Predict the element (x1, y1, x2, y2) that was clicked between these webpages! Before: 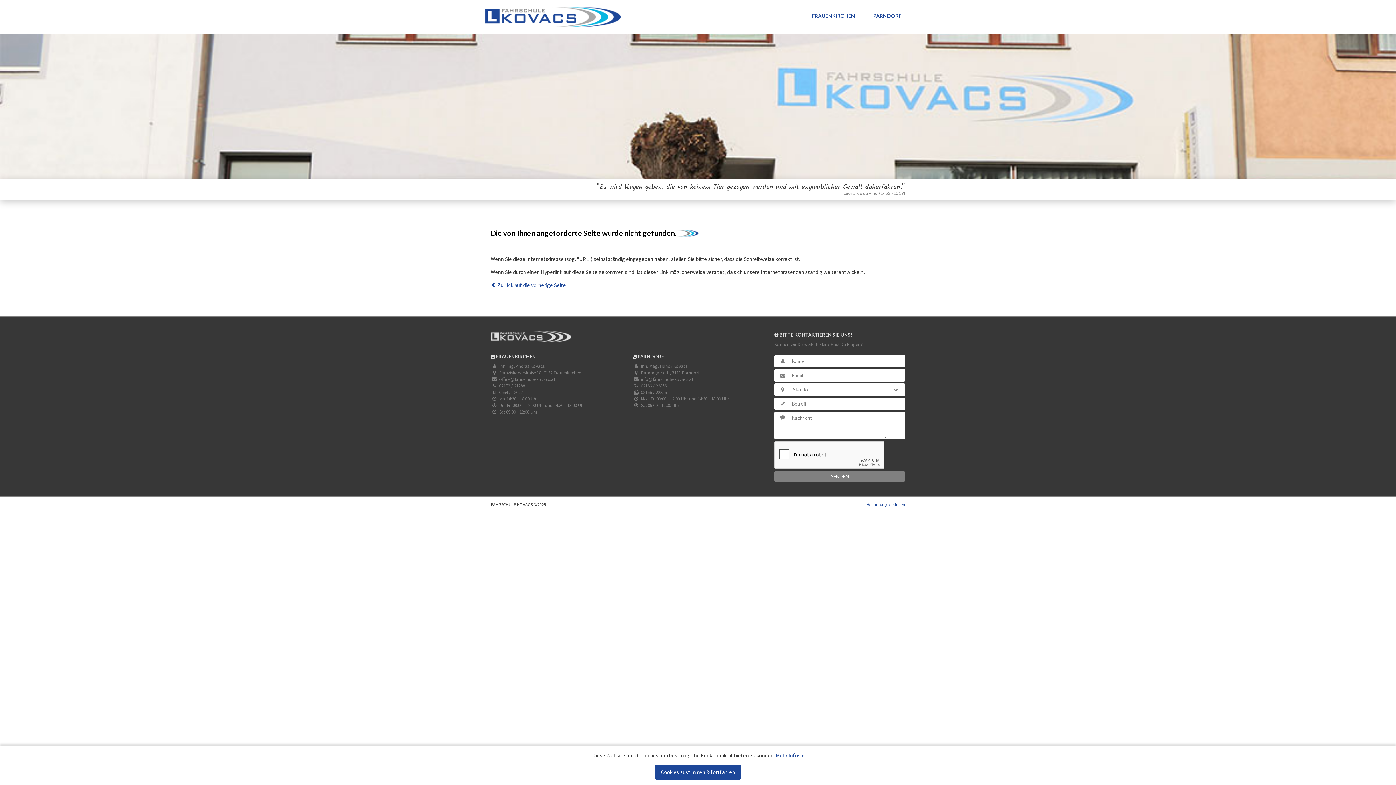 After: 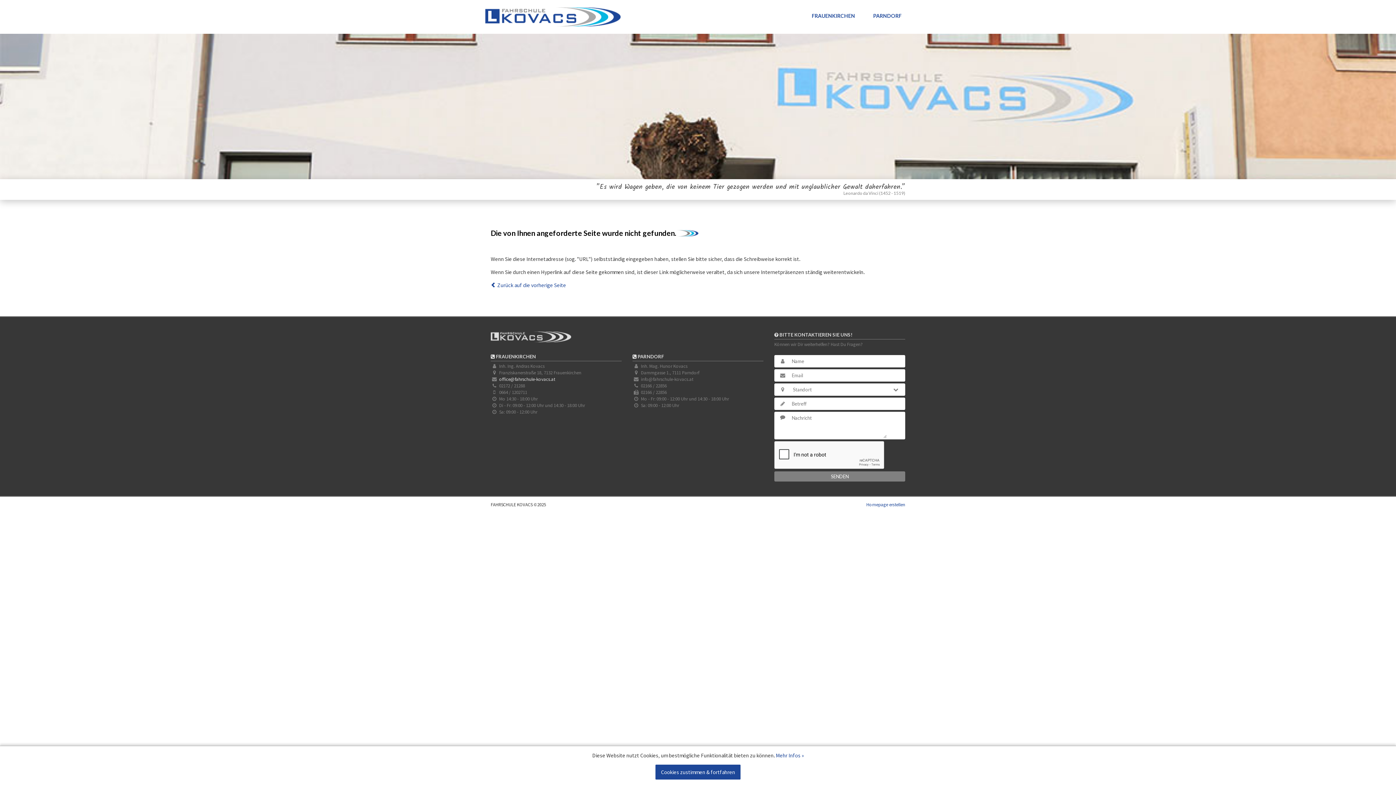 Action: bbox: (499, 376, 555, 382) label: office@fahrschule-kovacs.at